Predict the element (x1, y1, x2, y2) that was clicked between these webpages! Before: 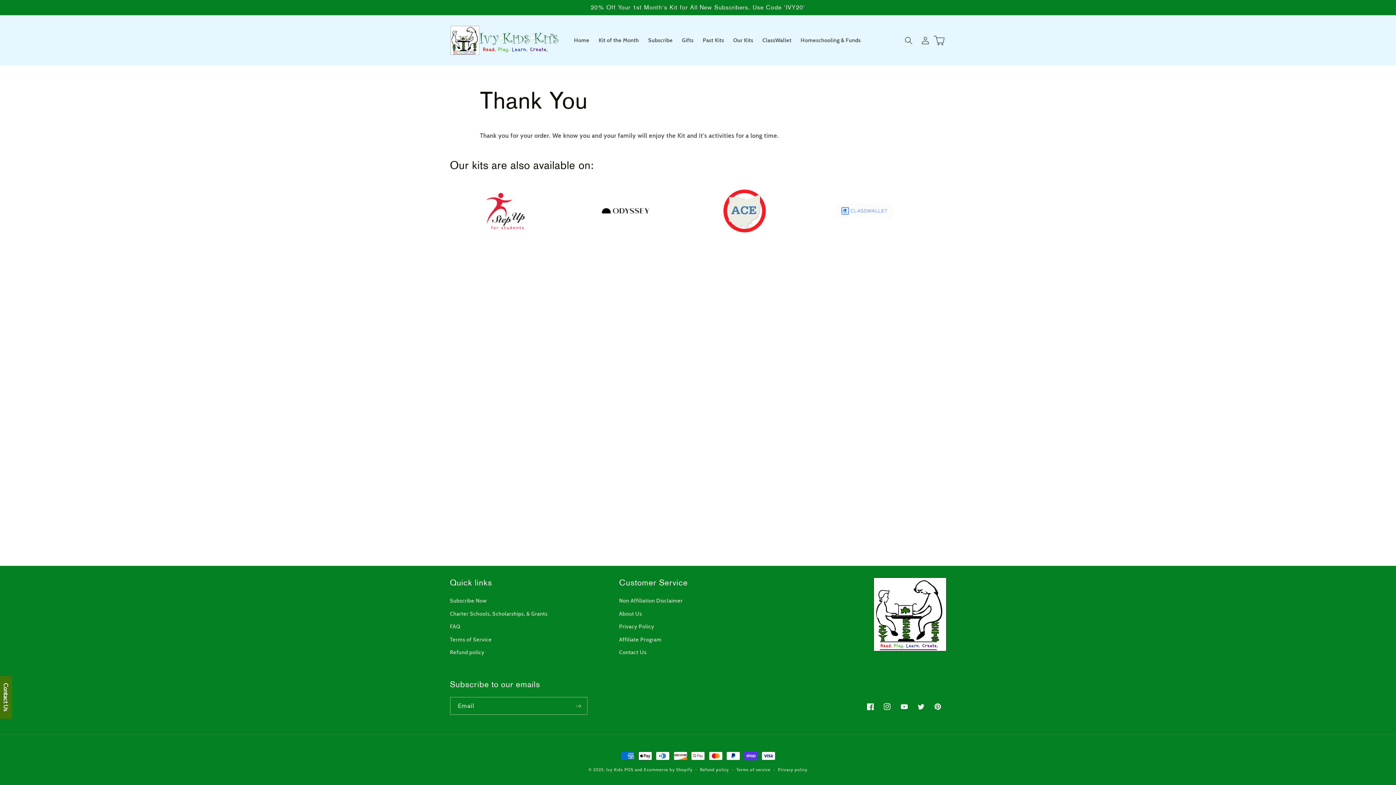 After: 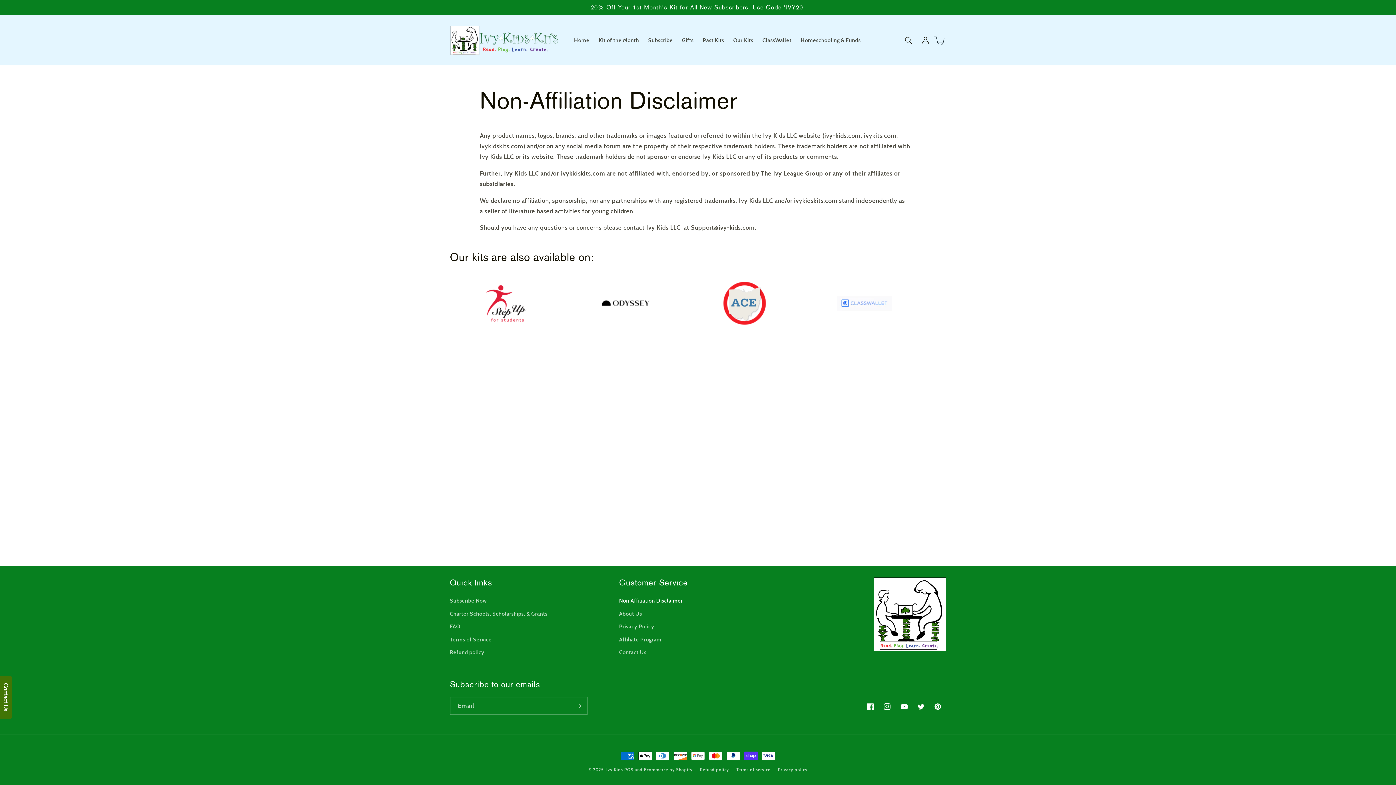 Action: bbox: (619, 596, 683, 607) label: Non Affiliation Disclaimer